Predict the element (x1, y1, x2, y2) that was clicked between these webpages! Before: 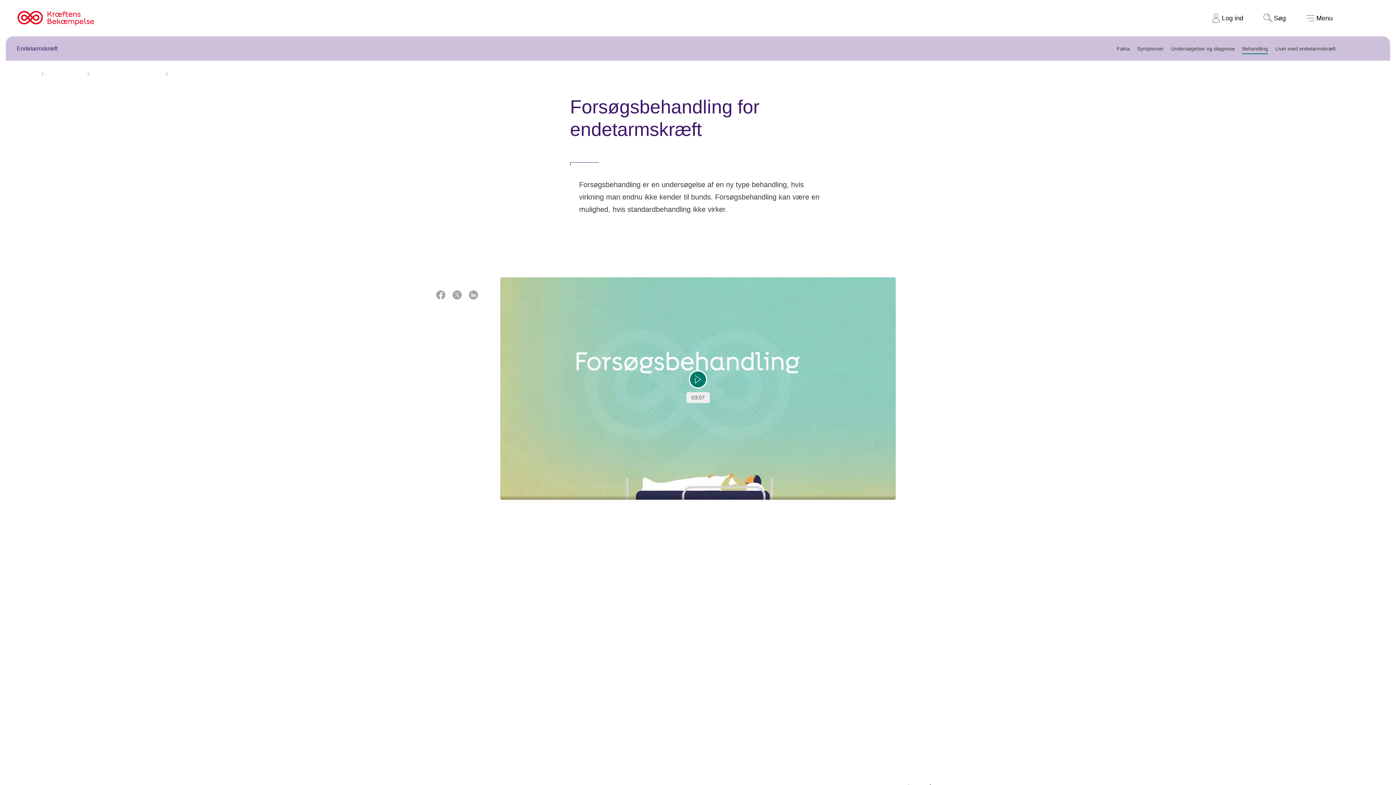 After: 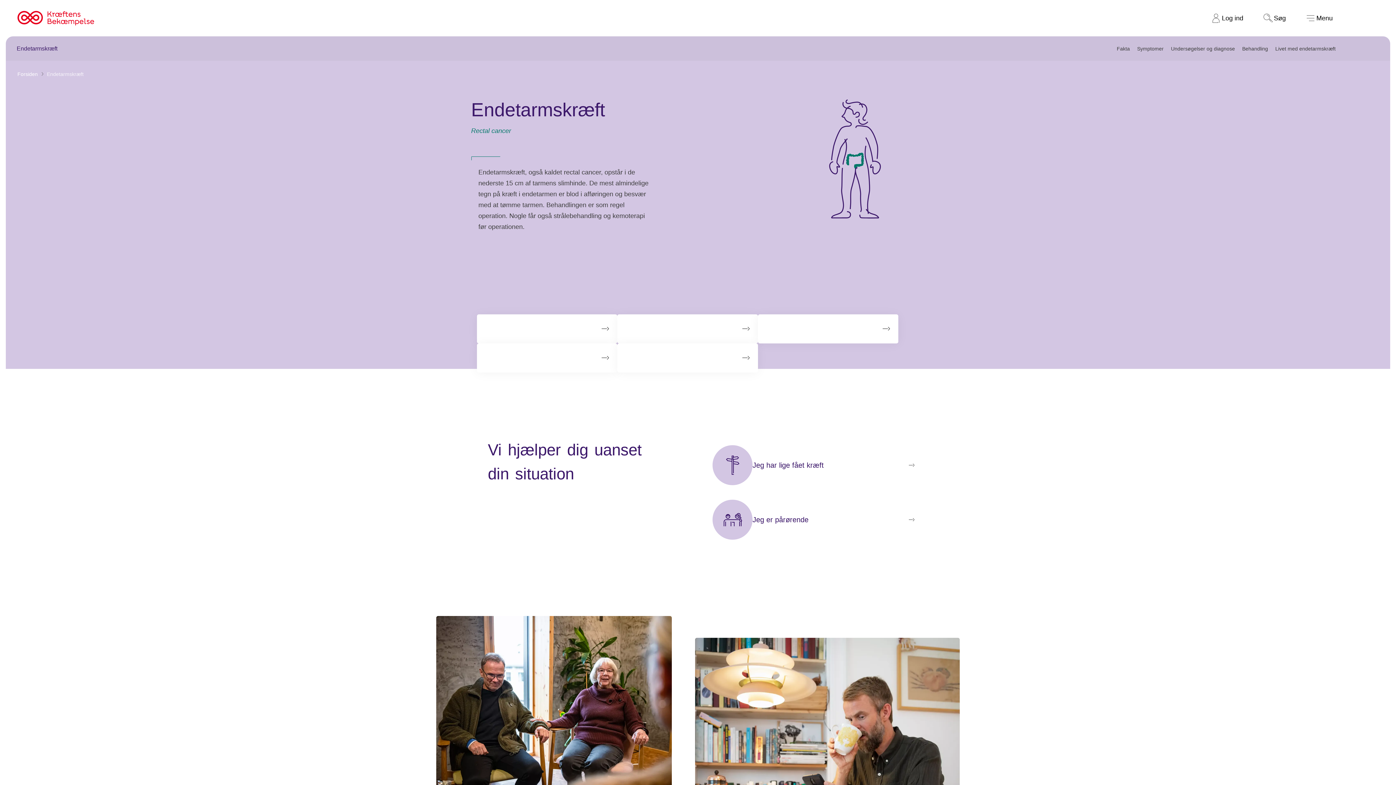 Action: bbox: (46, 69, 92, 78) label: Endetarmskræft